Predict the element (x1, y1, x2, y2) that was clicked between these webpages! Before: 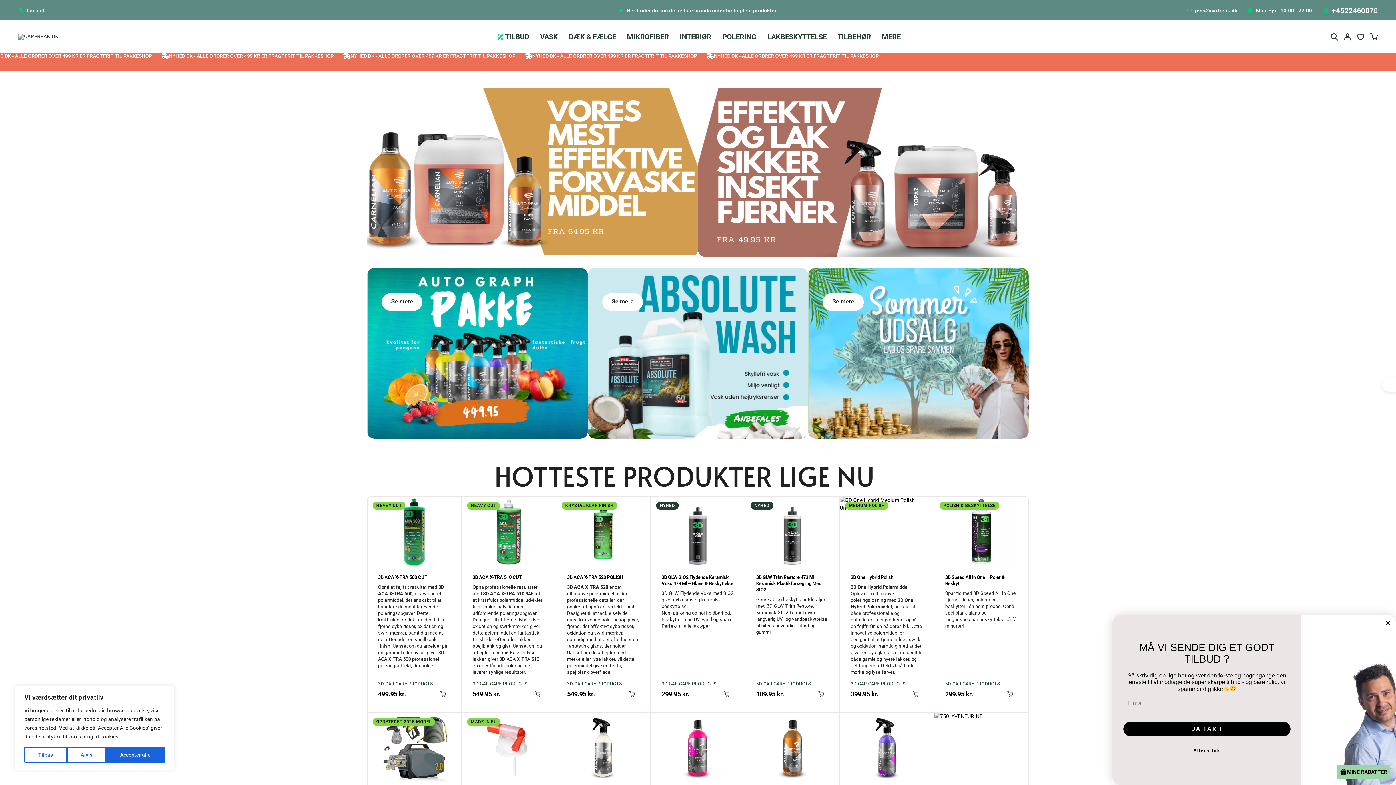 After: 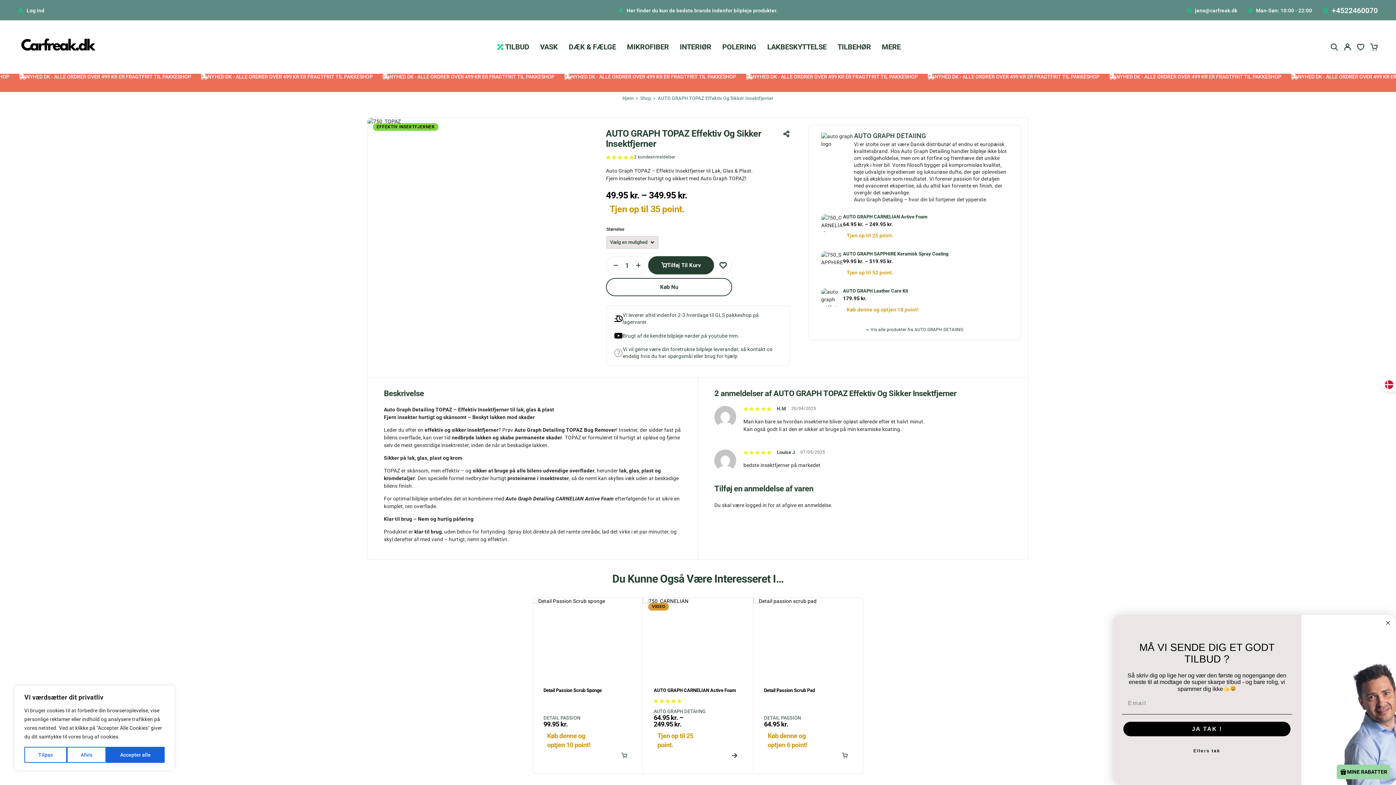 Action: bbox: (698, 87, 1029, 257)